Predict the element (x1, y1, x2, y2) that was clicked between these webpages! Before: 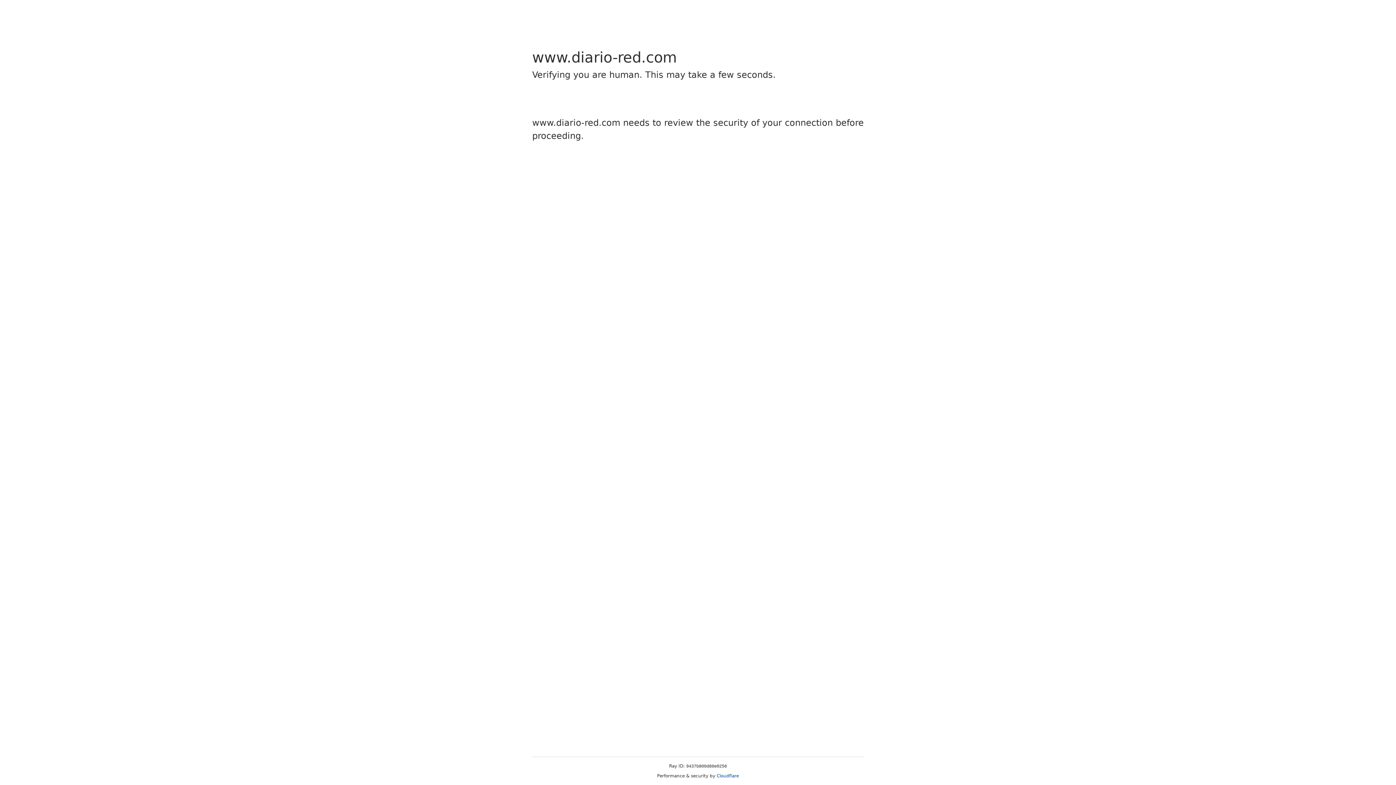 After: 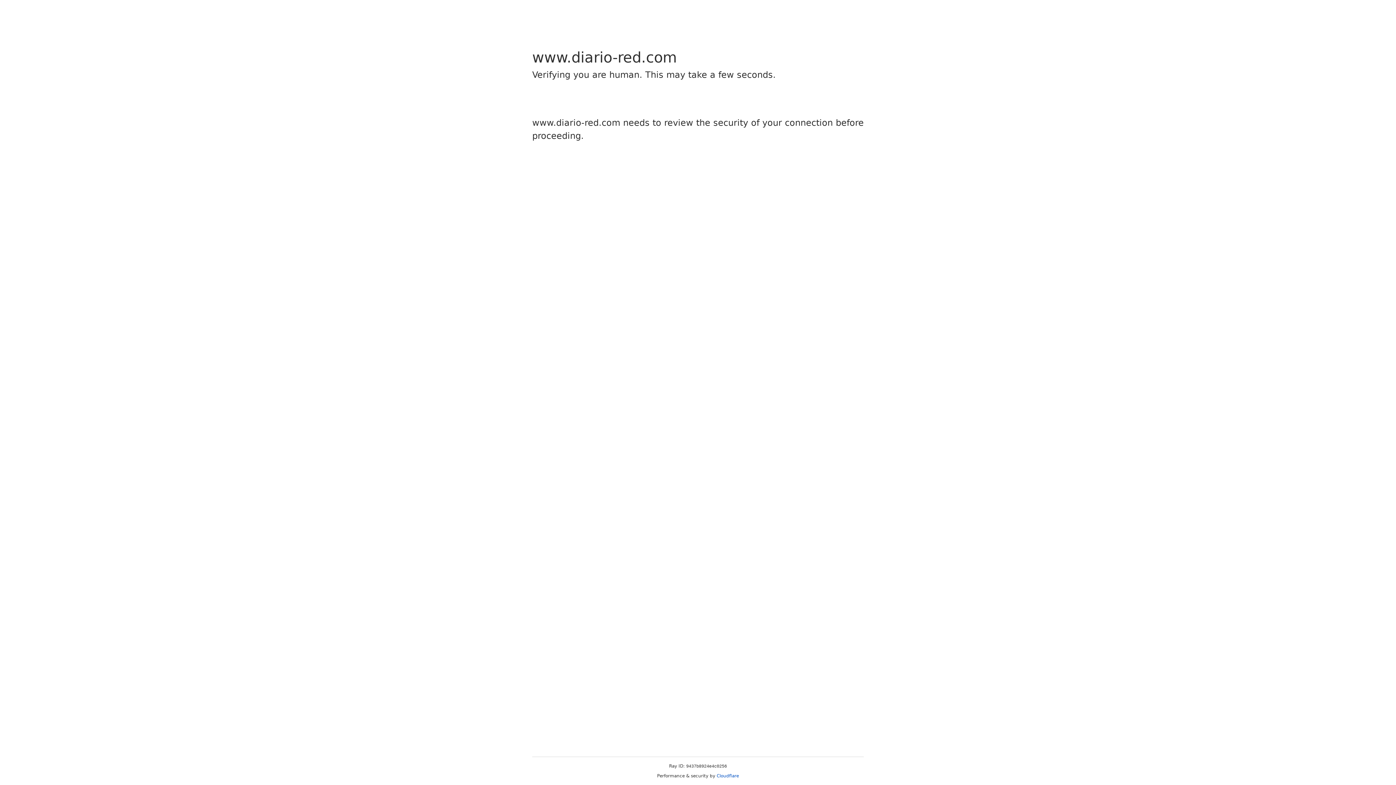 Action: bbox: (716, 773, 739, 778) label: Cloudflare